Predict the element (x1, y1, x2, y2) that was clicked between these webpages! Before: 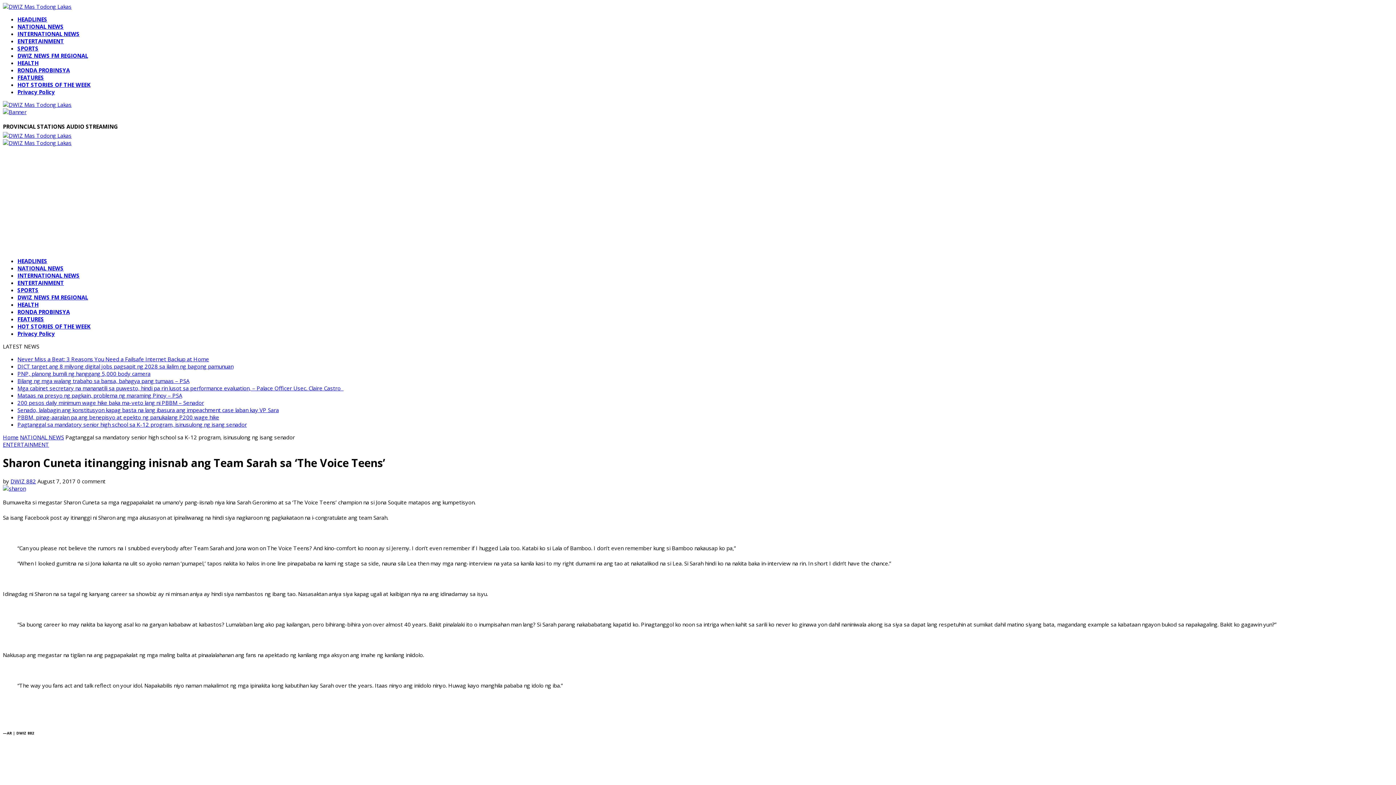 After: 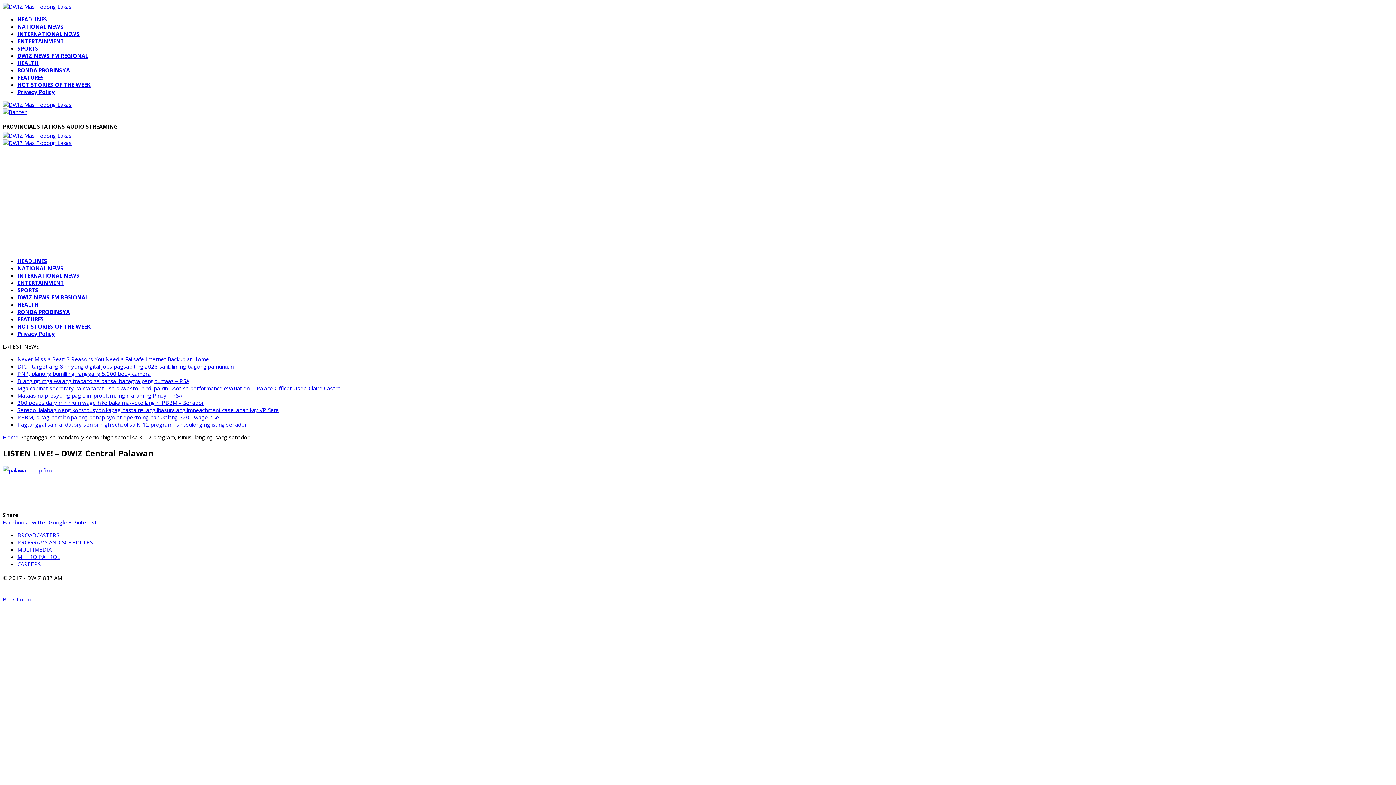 Action: bbox: (2, 139, 71, 146)